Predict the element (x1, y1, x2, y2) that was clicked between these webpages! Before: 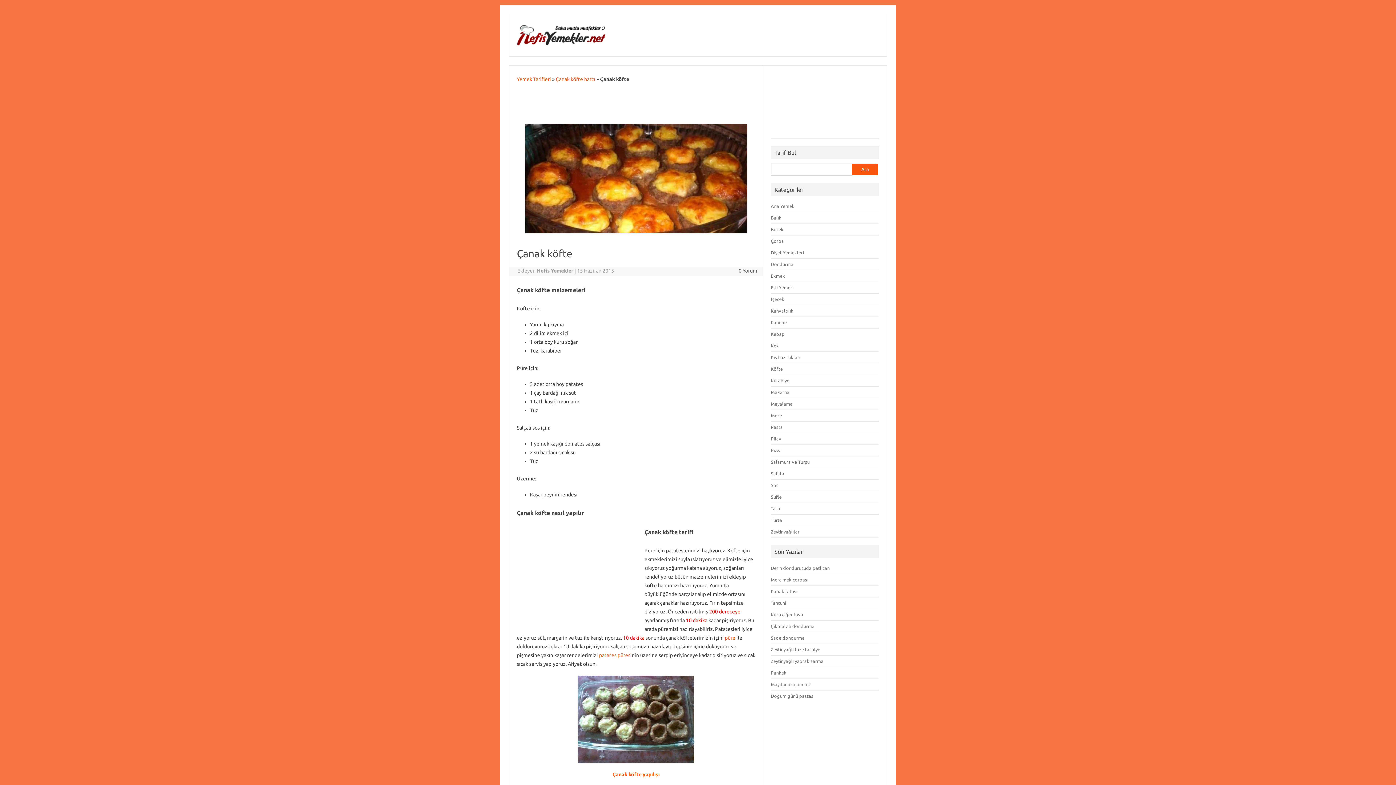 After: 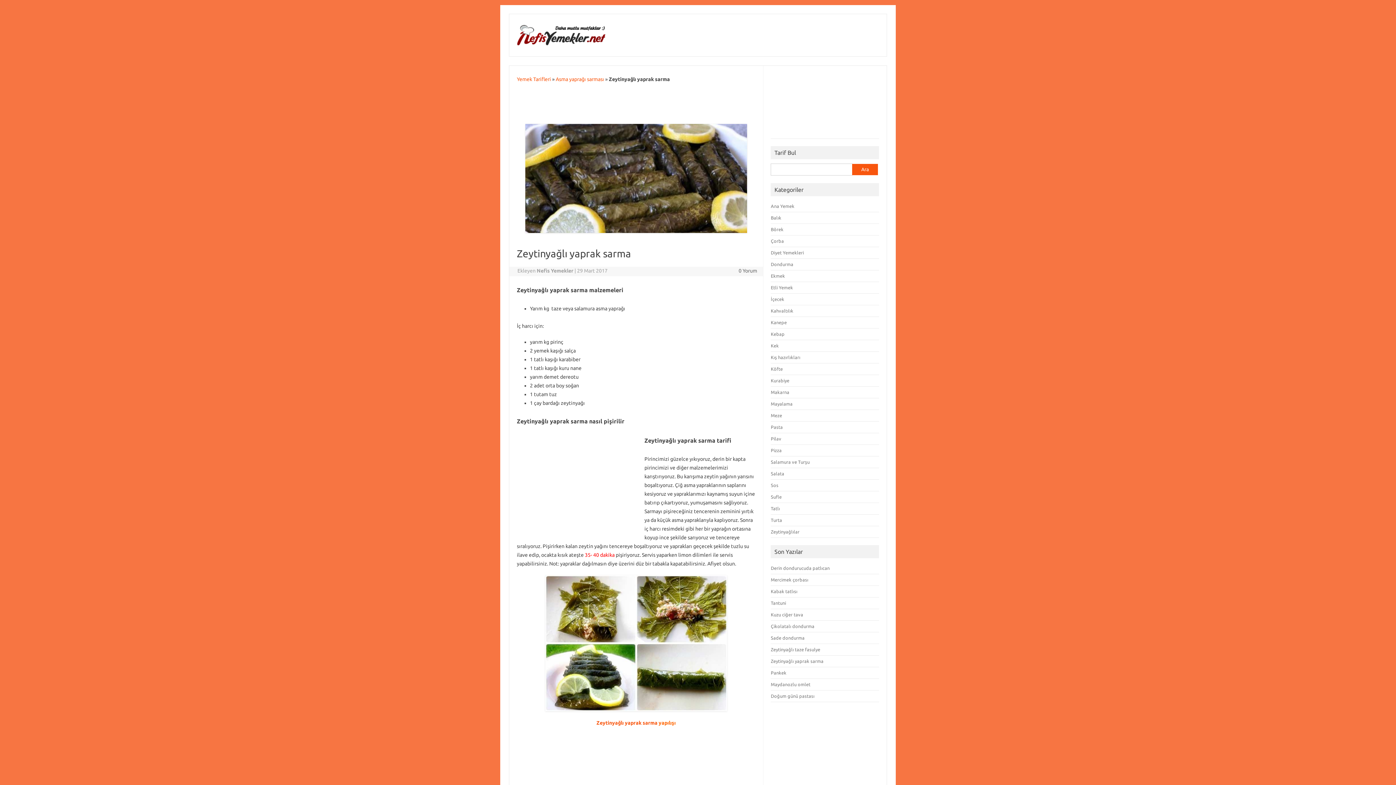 Action: bbox: (771, 658, 823, 664) label: Zeytinyağlı yaprak sarma